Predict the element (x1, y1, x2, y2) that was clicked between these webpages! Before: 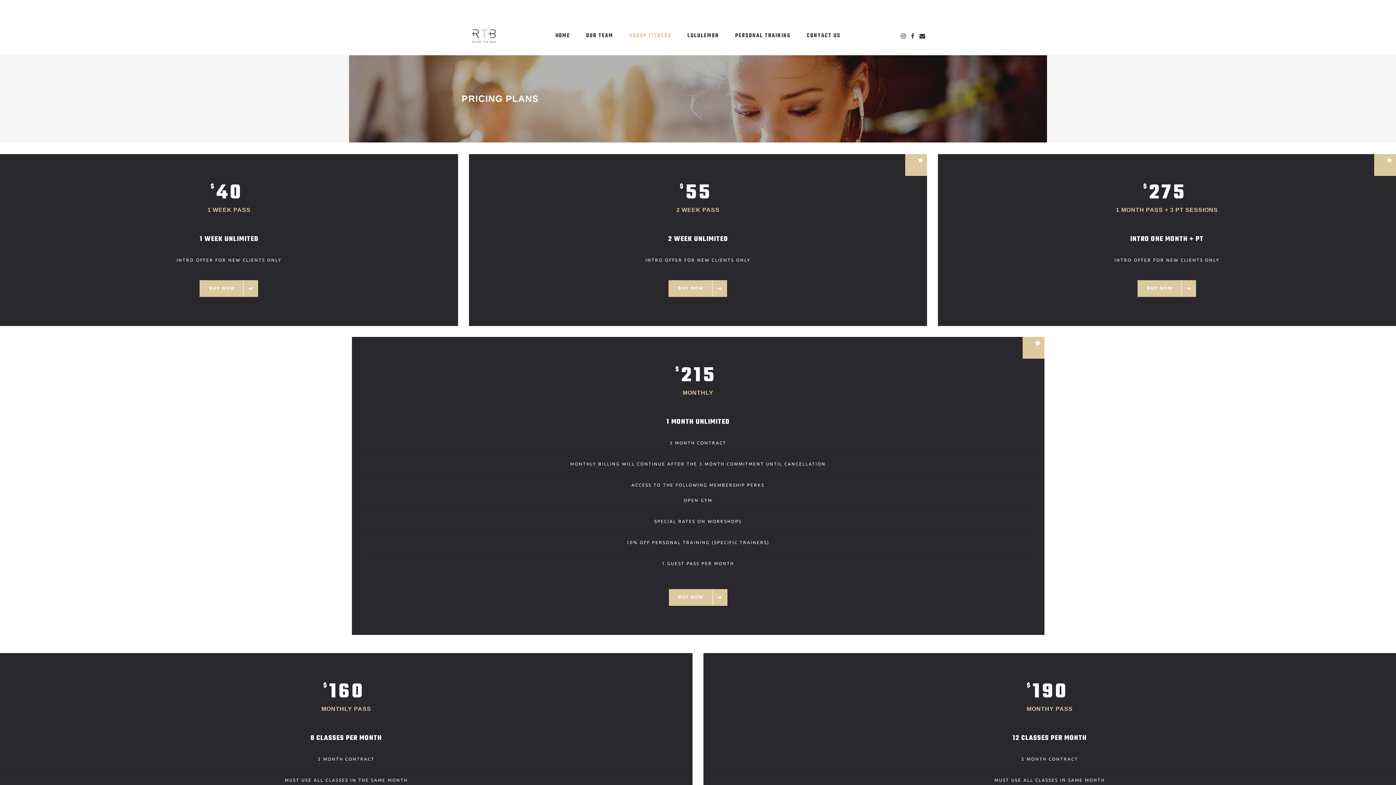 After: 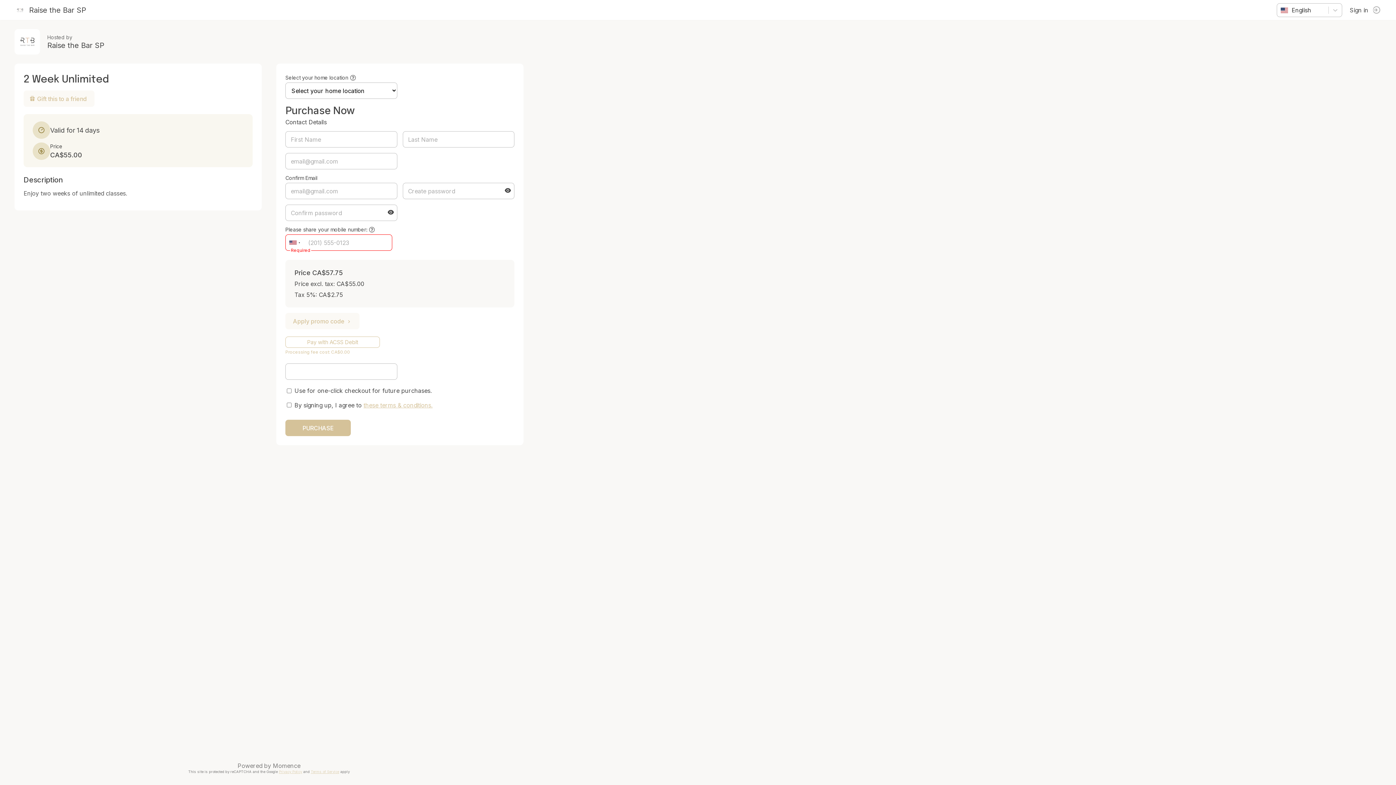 Action: bbox: (668, 280, 727, 297) label: BUY NOW